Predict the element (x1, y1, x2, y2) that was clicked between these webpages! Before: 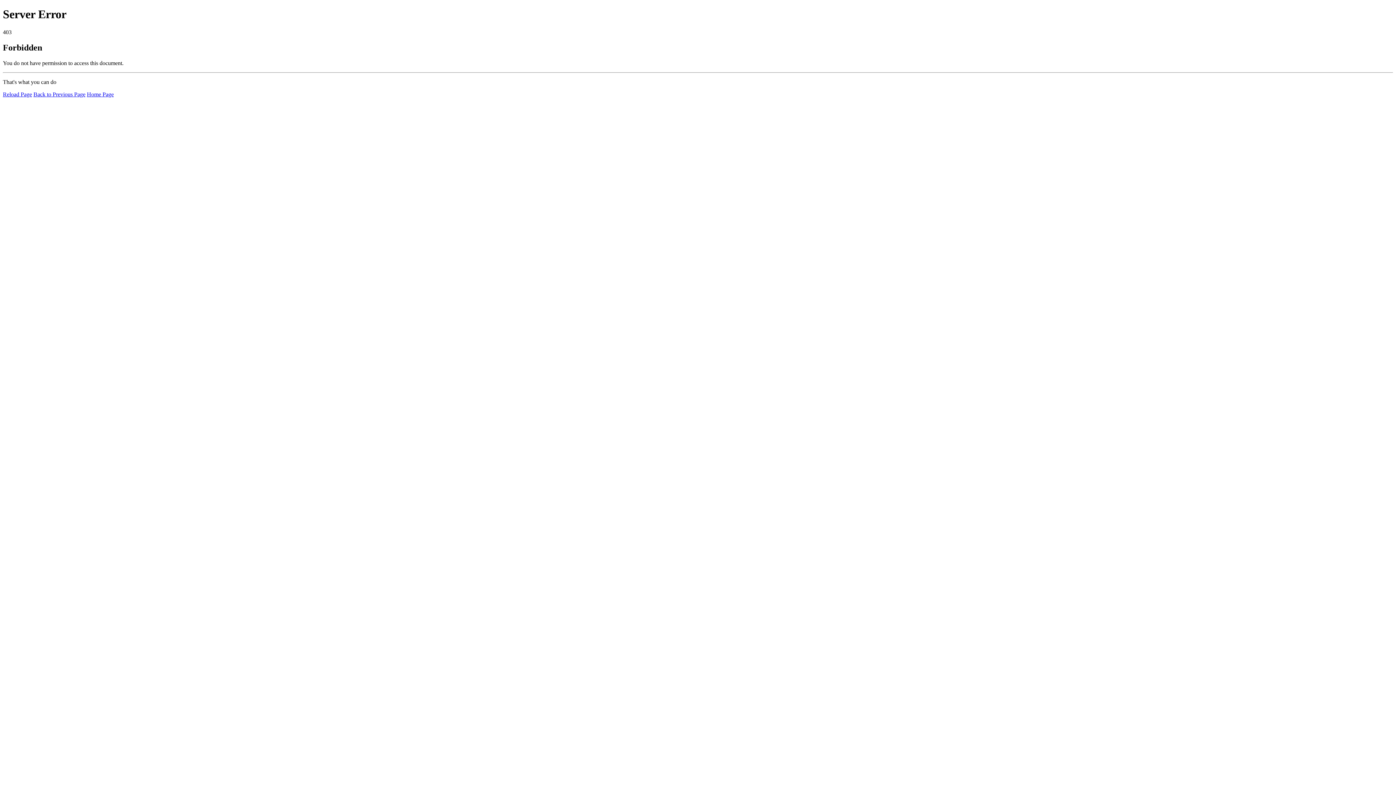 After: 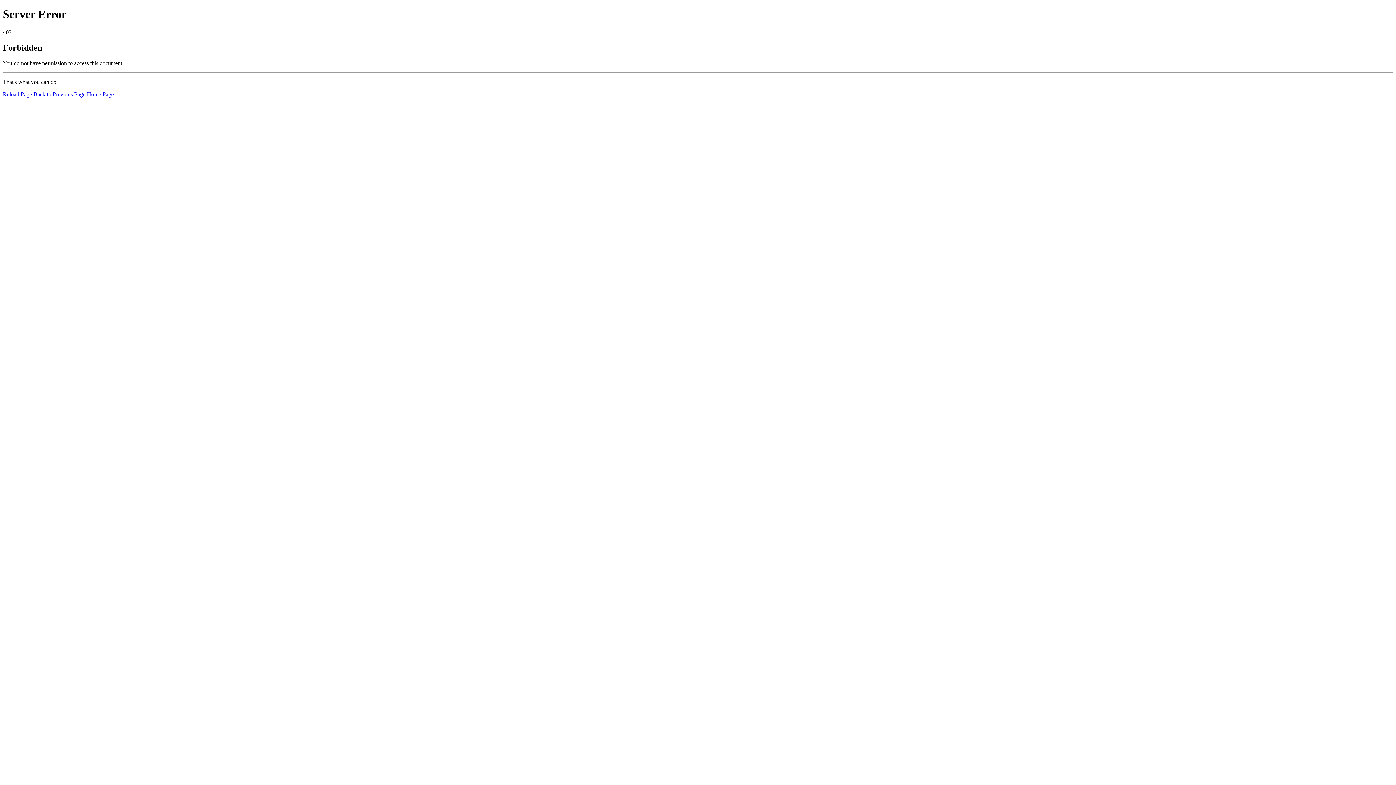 Action: bbox: (2, 91, 32, 97) label: Reload Page